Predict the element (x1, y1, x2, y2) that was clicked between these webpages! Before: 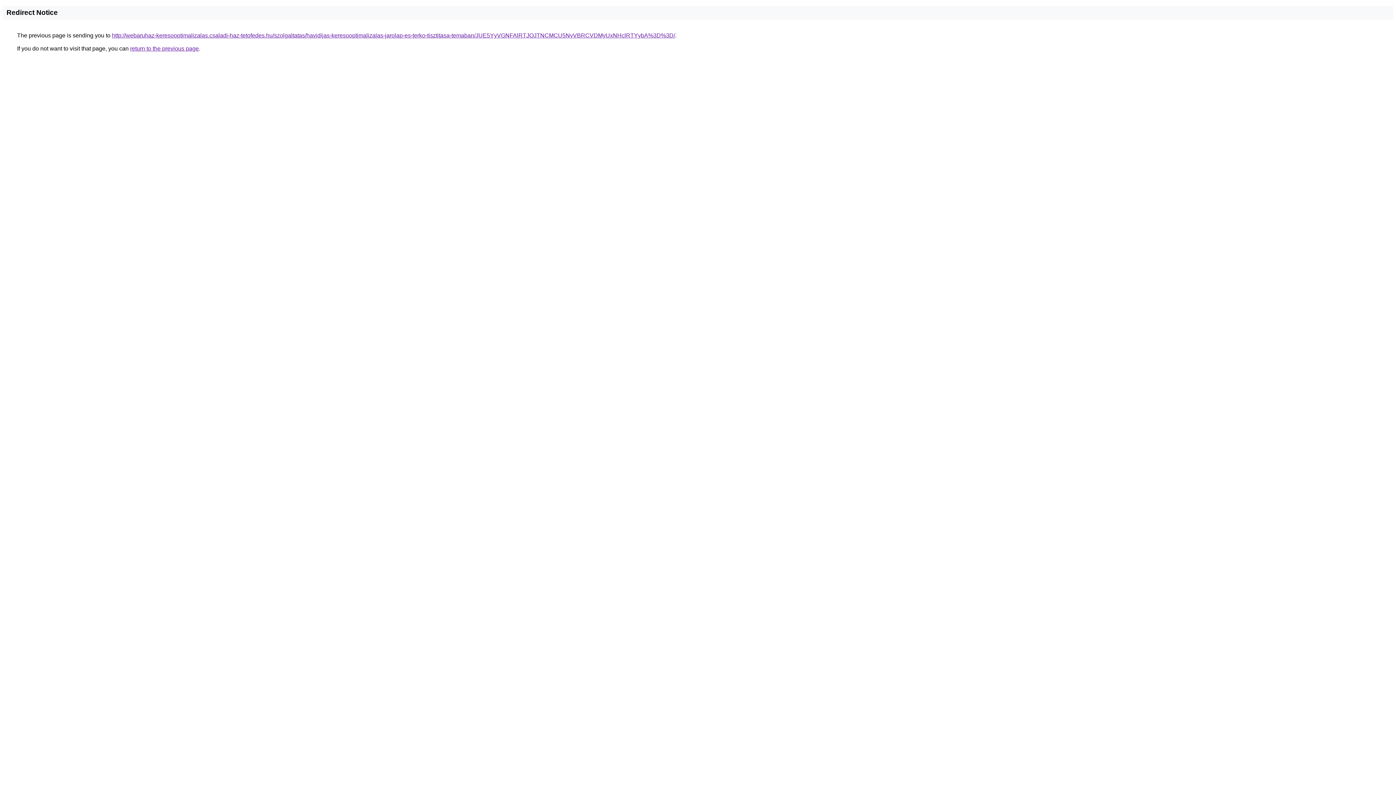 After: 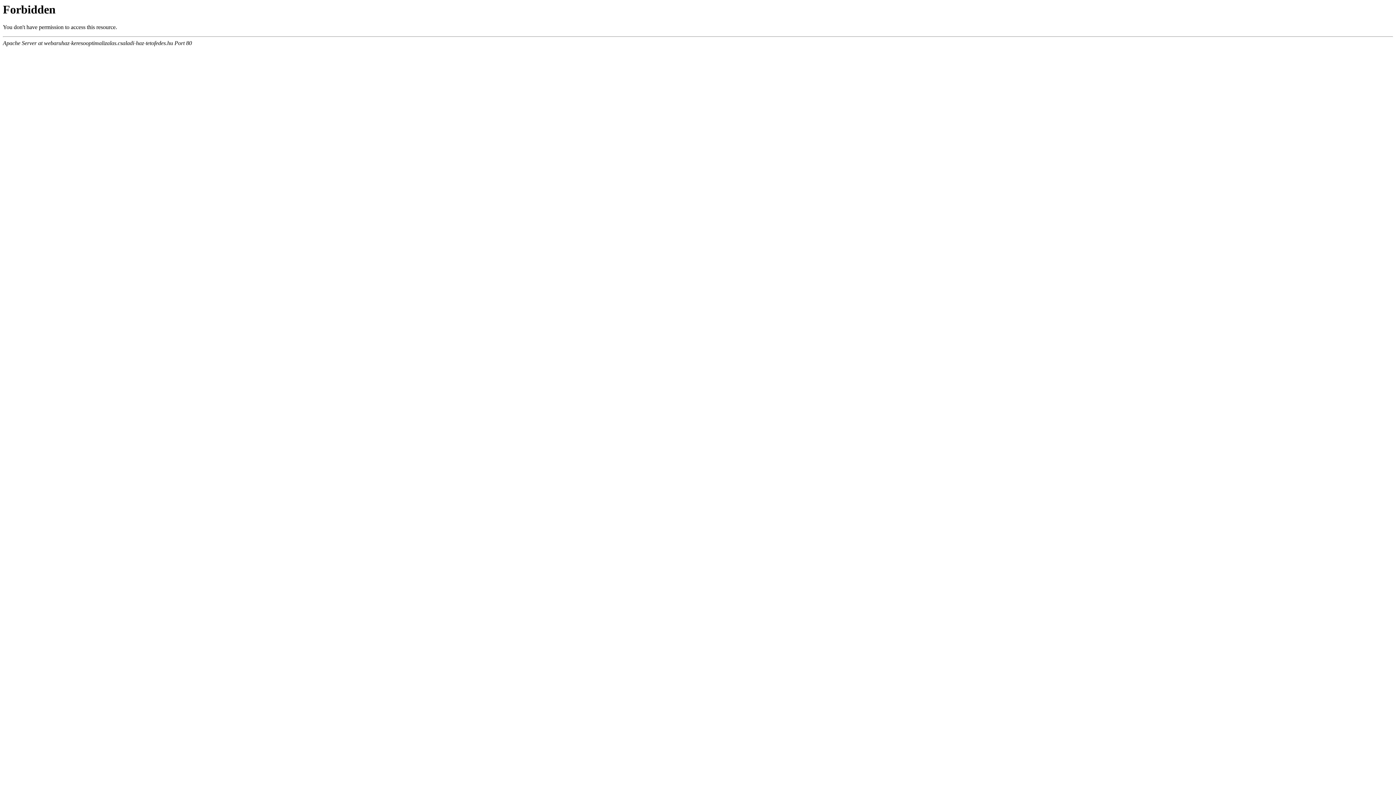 Action: label: http://webaruhaz-keresooptimalizalas.csaladi-haz-tetofedes.hu/szolgaltatas/havidijas-keresooptimalizalas-jarolap-es-terko-tisztitasa-temaban/JUE5YyVGNFAlRTJOJTNCMCU5NyVBRCVDMyUxNHclRTYybA%3D%3D/ bbox: (112, 32, 675, 38)